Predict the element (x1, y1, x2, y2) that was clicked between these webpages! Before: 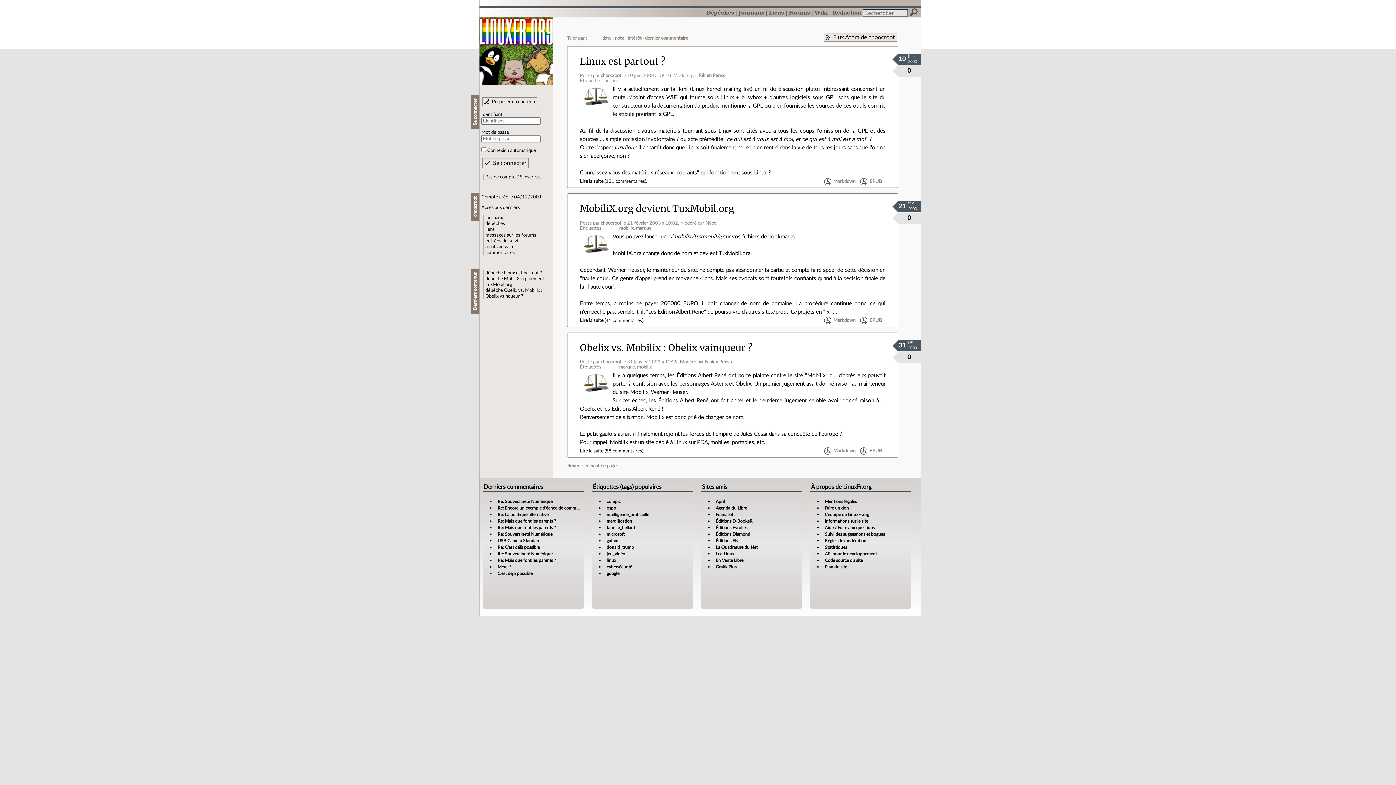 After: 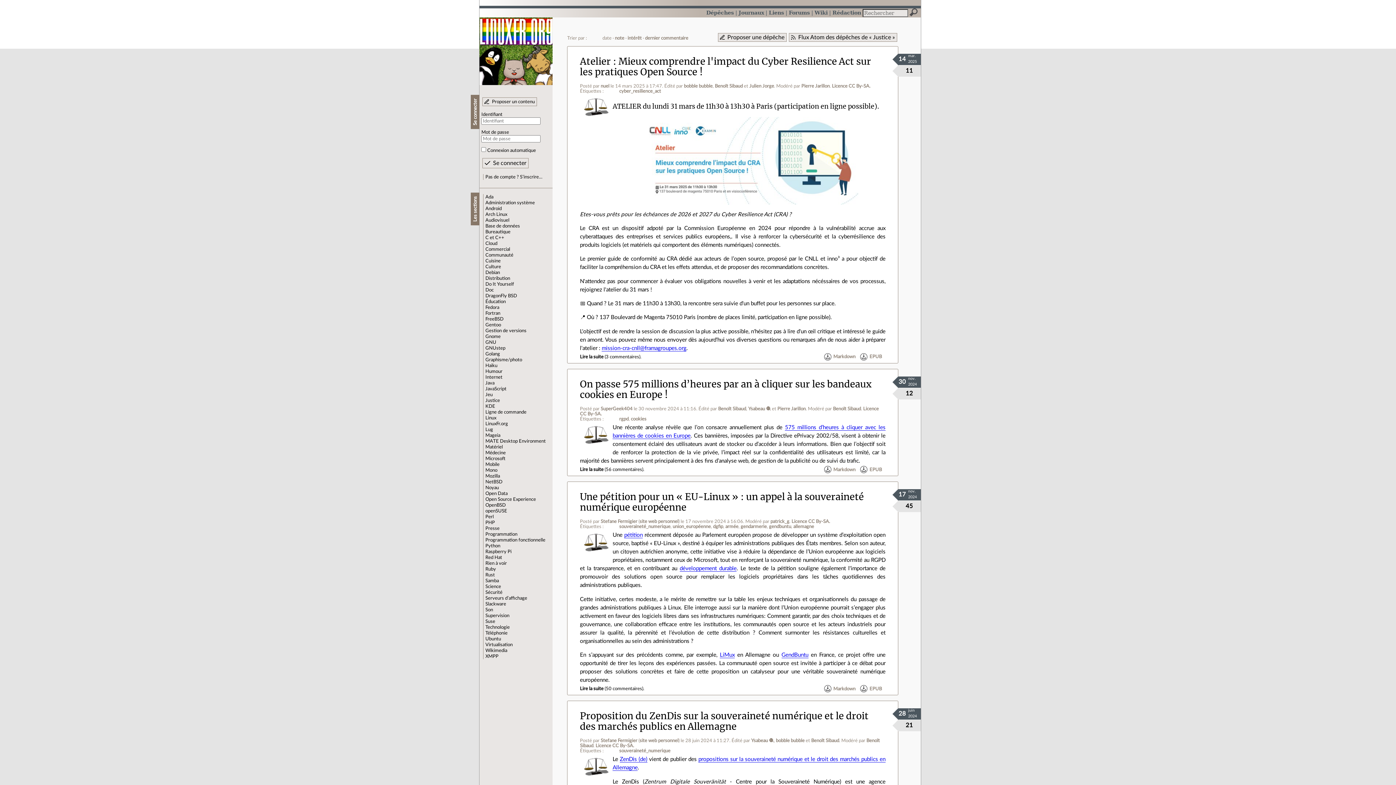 Action: bbox: (583, 102, 609, 107)